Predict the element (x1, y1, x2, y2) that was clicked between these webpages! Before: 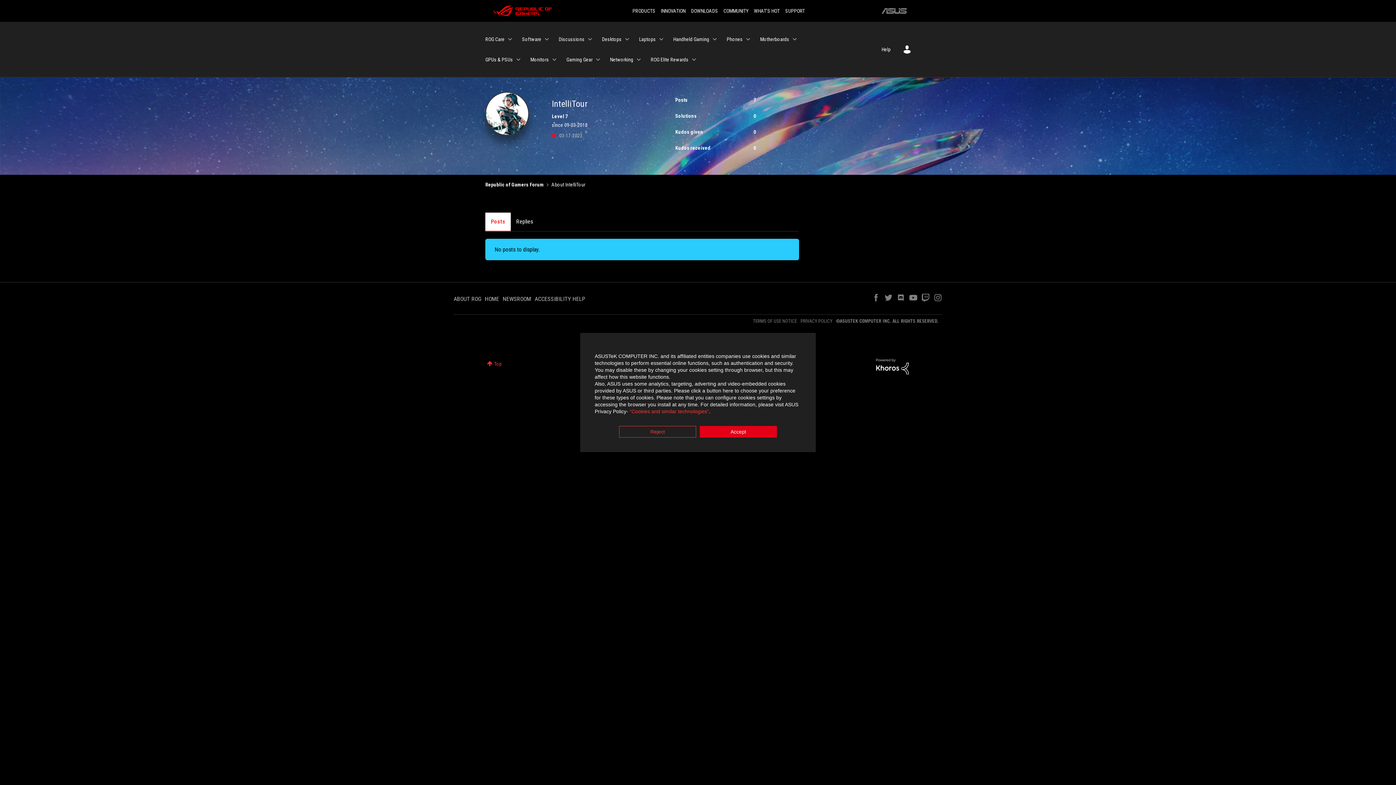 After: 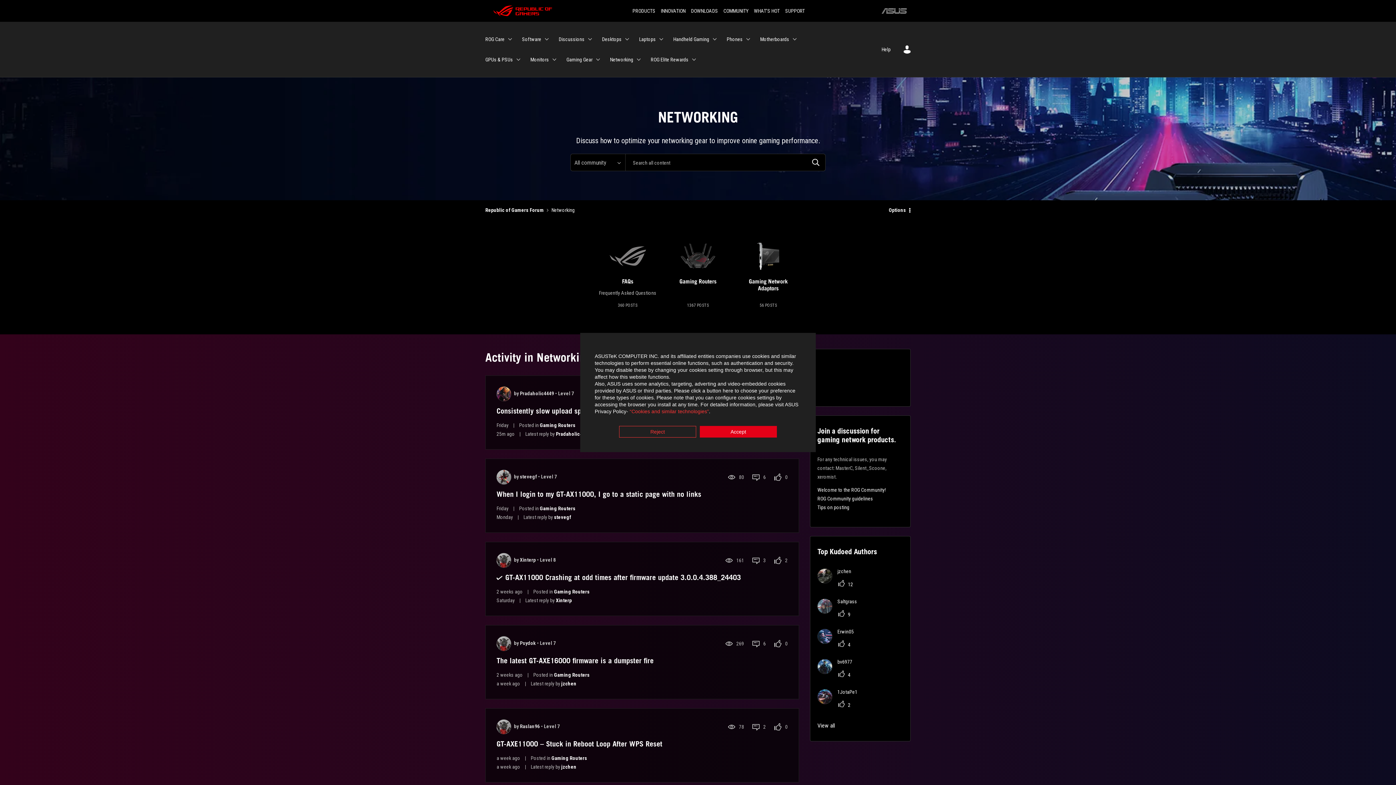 Action: label: Networking bbox: (610, 49, 642, 69)